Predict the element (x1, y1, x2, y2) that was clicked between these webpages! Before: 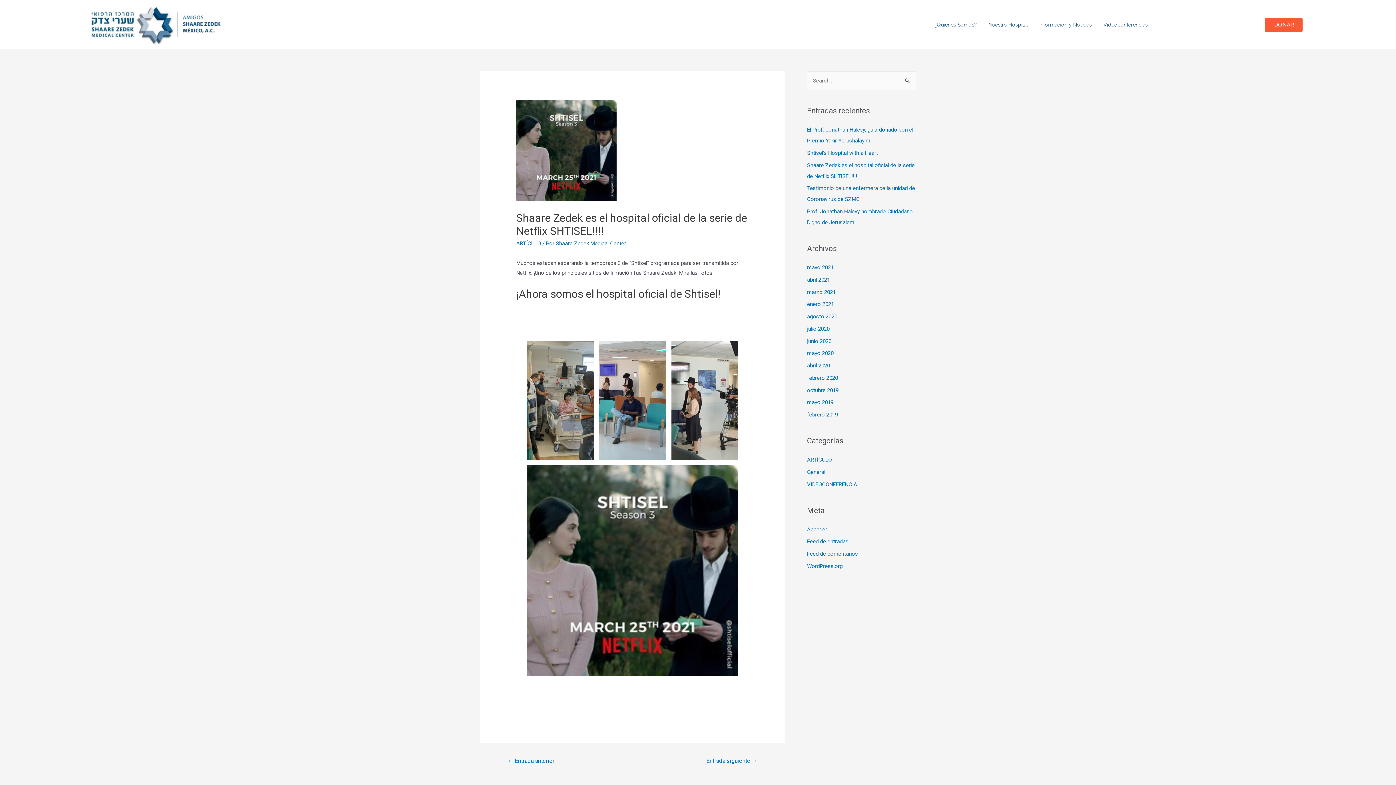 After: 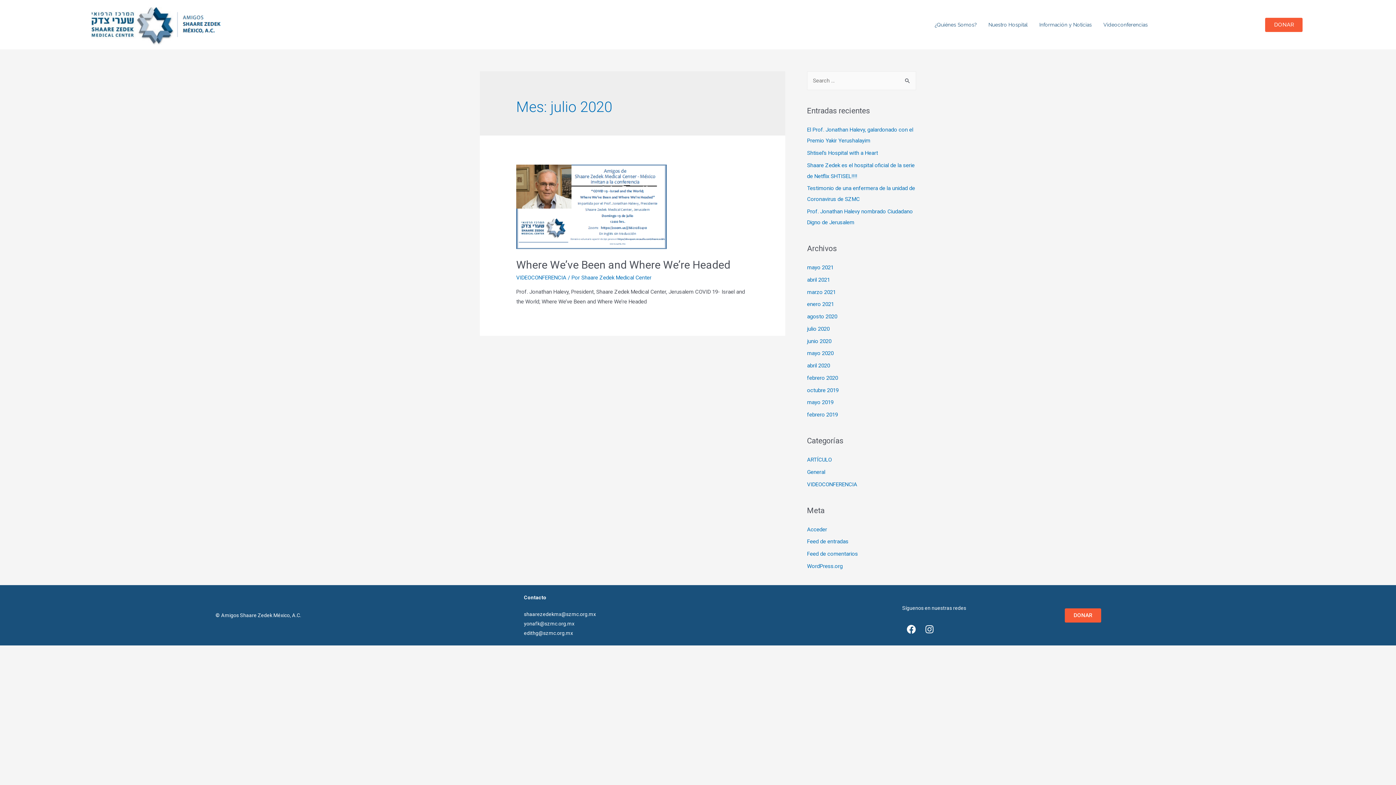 Action: bbox: (807, 325, 829, 332) label: julio 2020